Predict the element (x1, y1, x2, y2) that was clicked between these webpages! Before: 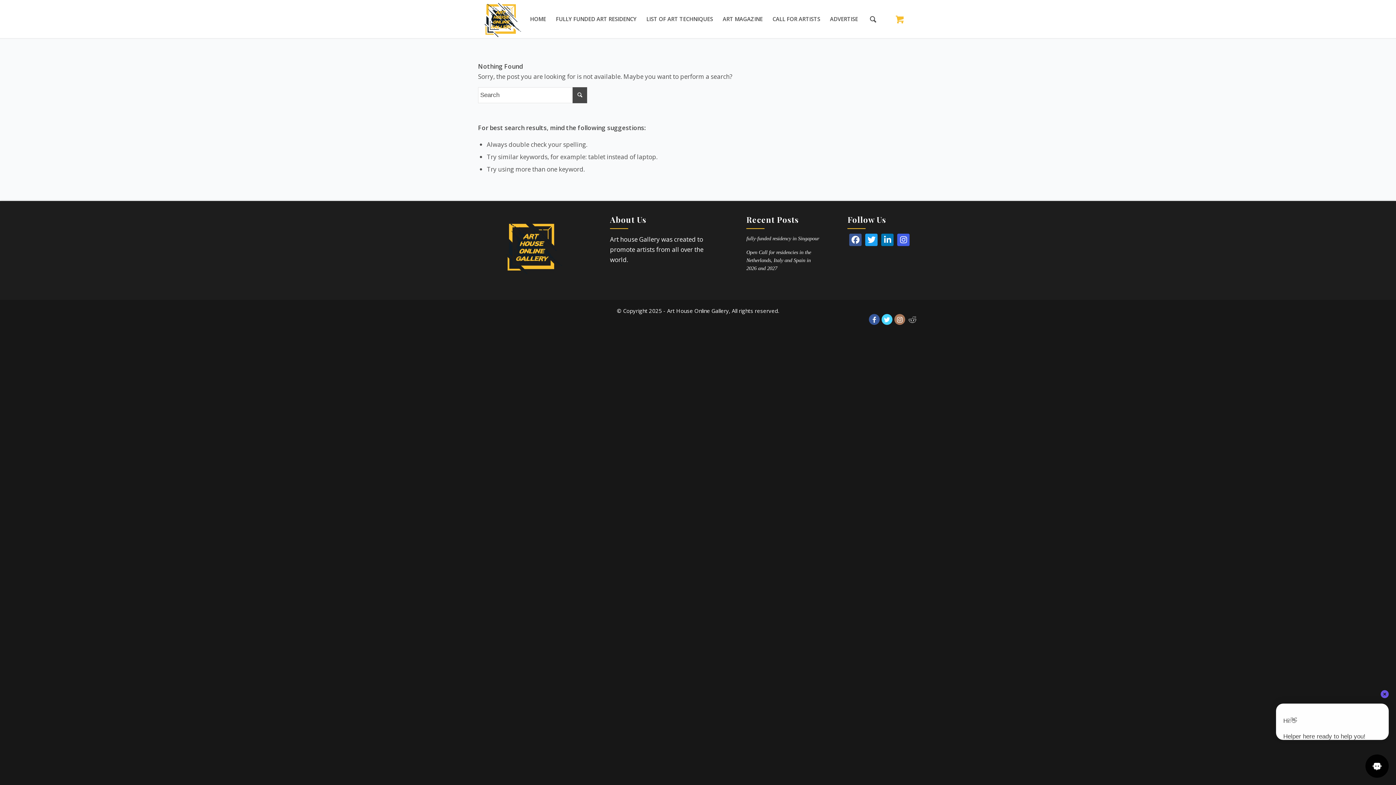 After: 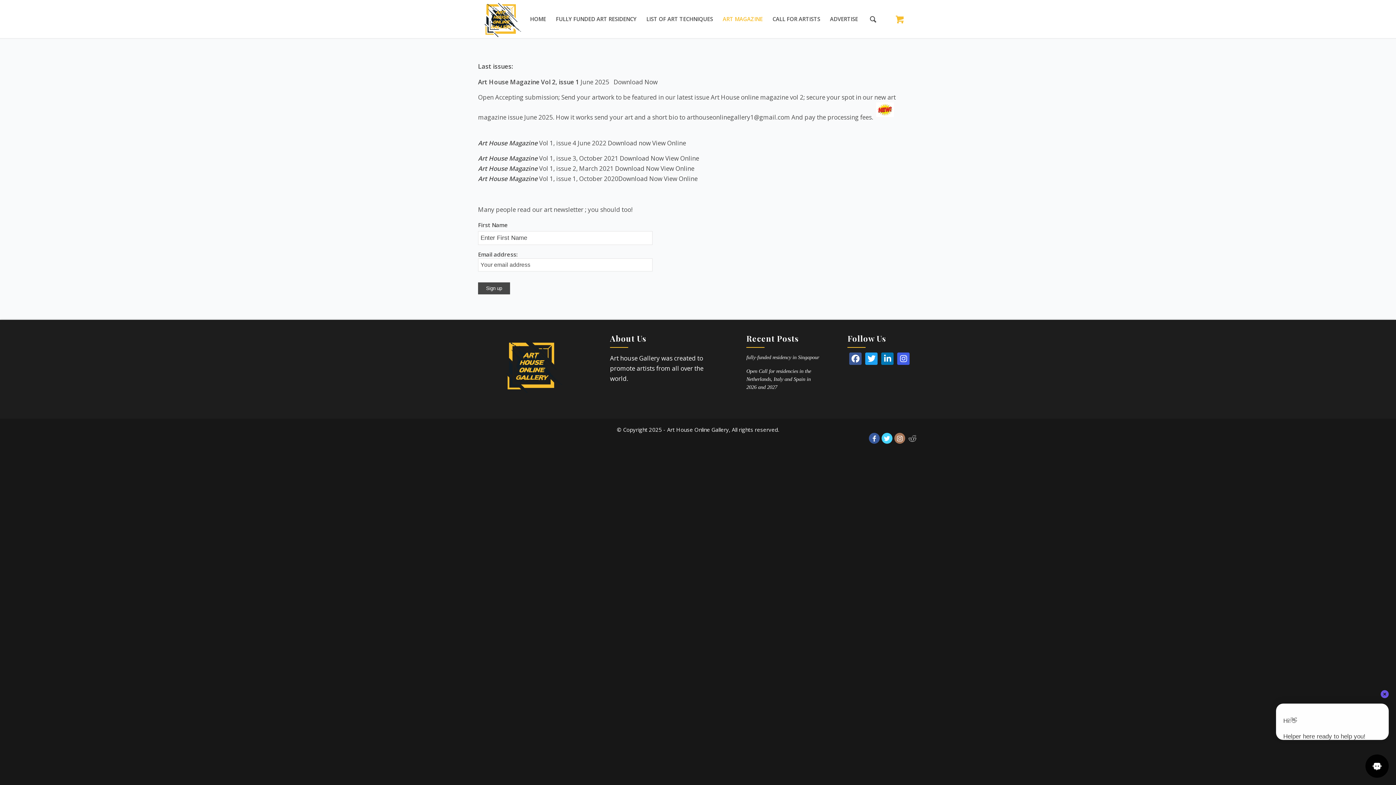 Action: bbox: (717, 0, 767, 38) label: ART MAGAZINE